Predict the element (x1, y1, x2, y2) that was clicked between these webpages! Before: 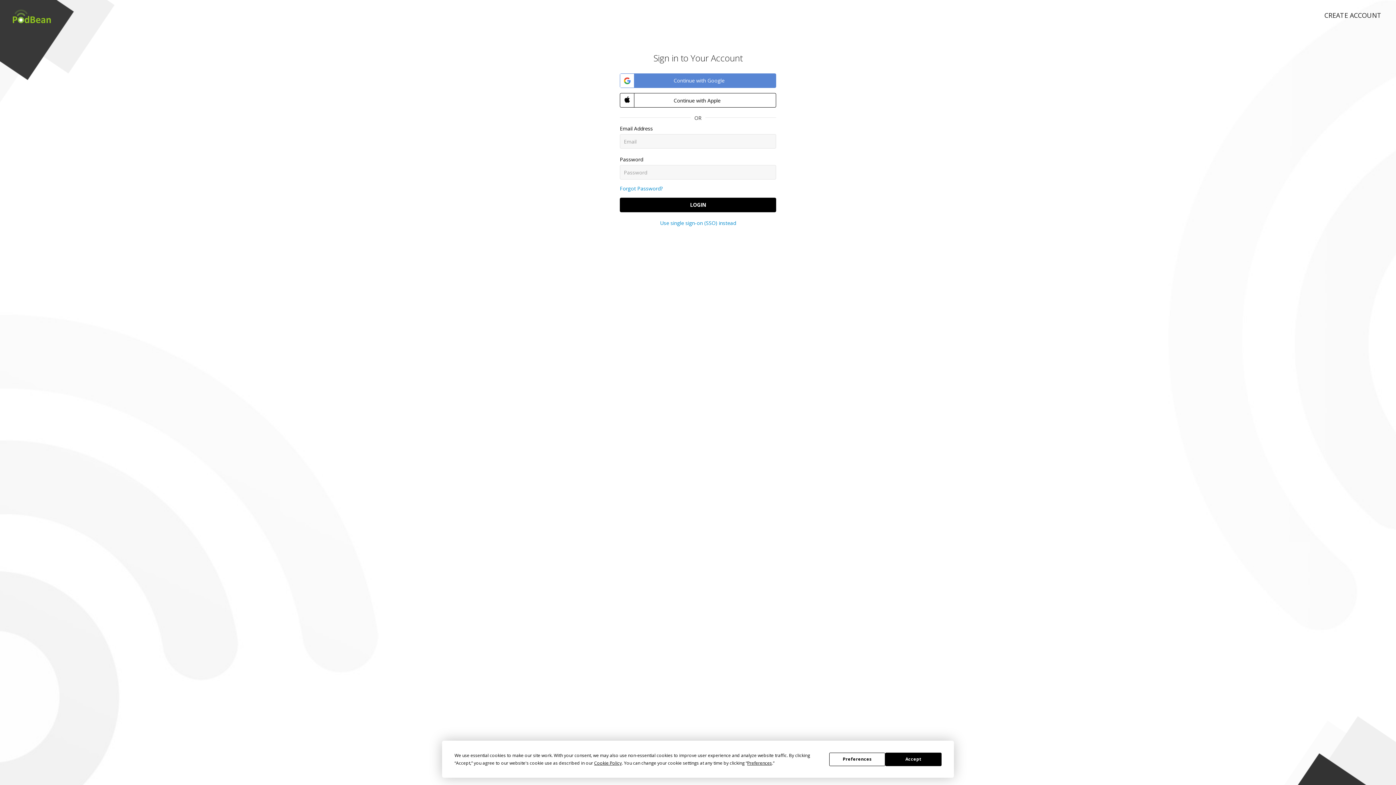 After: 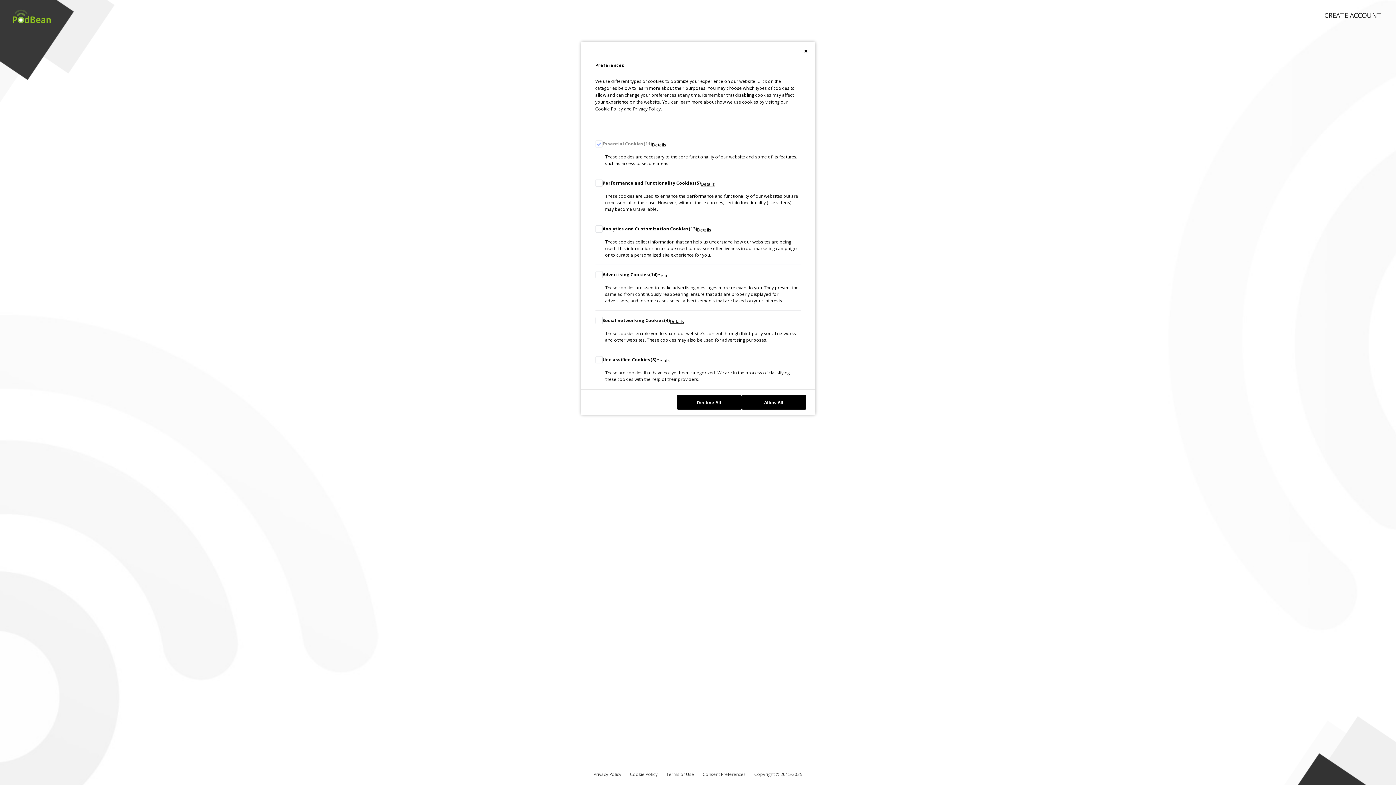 Action: bbox: (829, 752, 885, 766) label: Preferences